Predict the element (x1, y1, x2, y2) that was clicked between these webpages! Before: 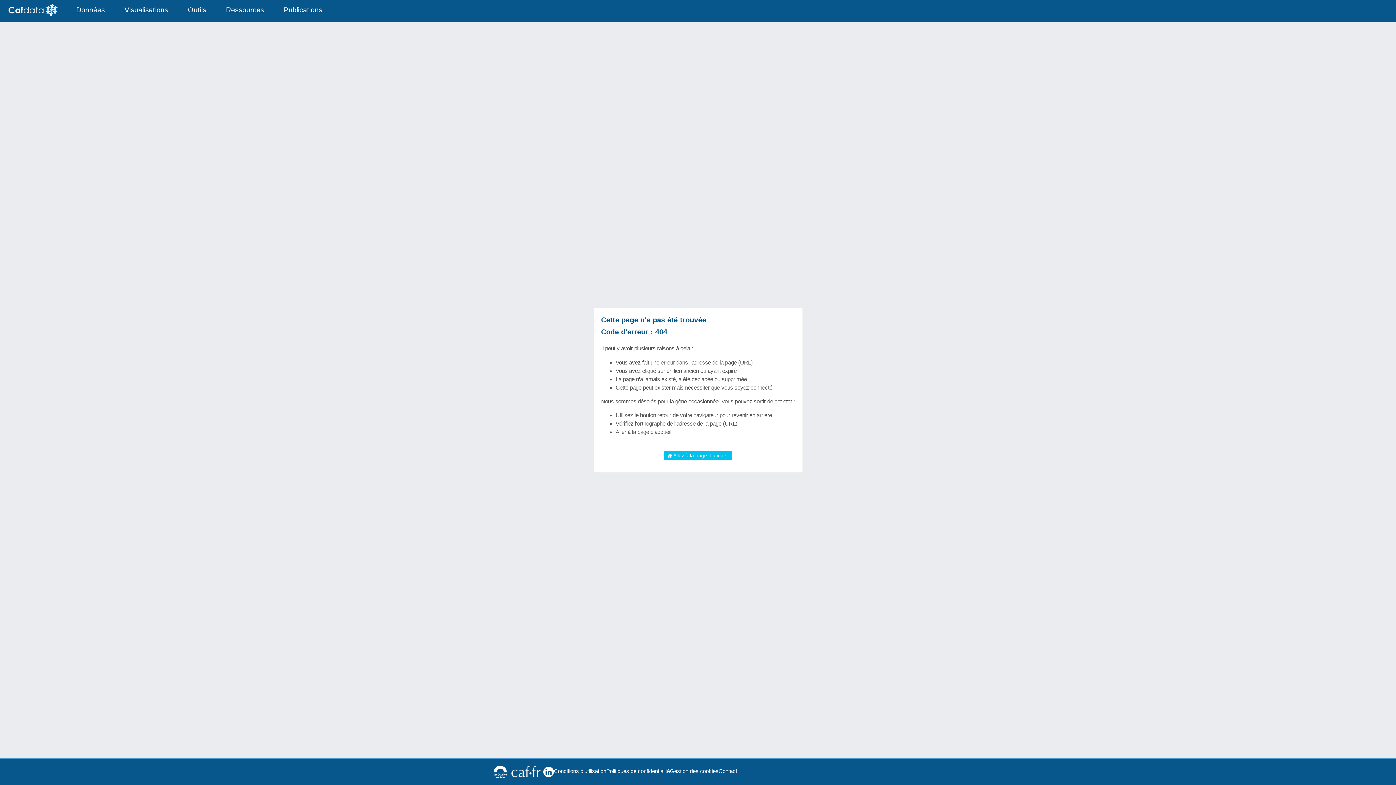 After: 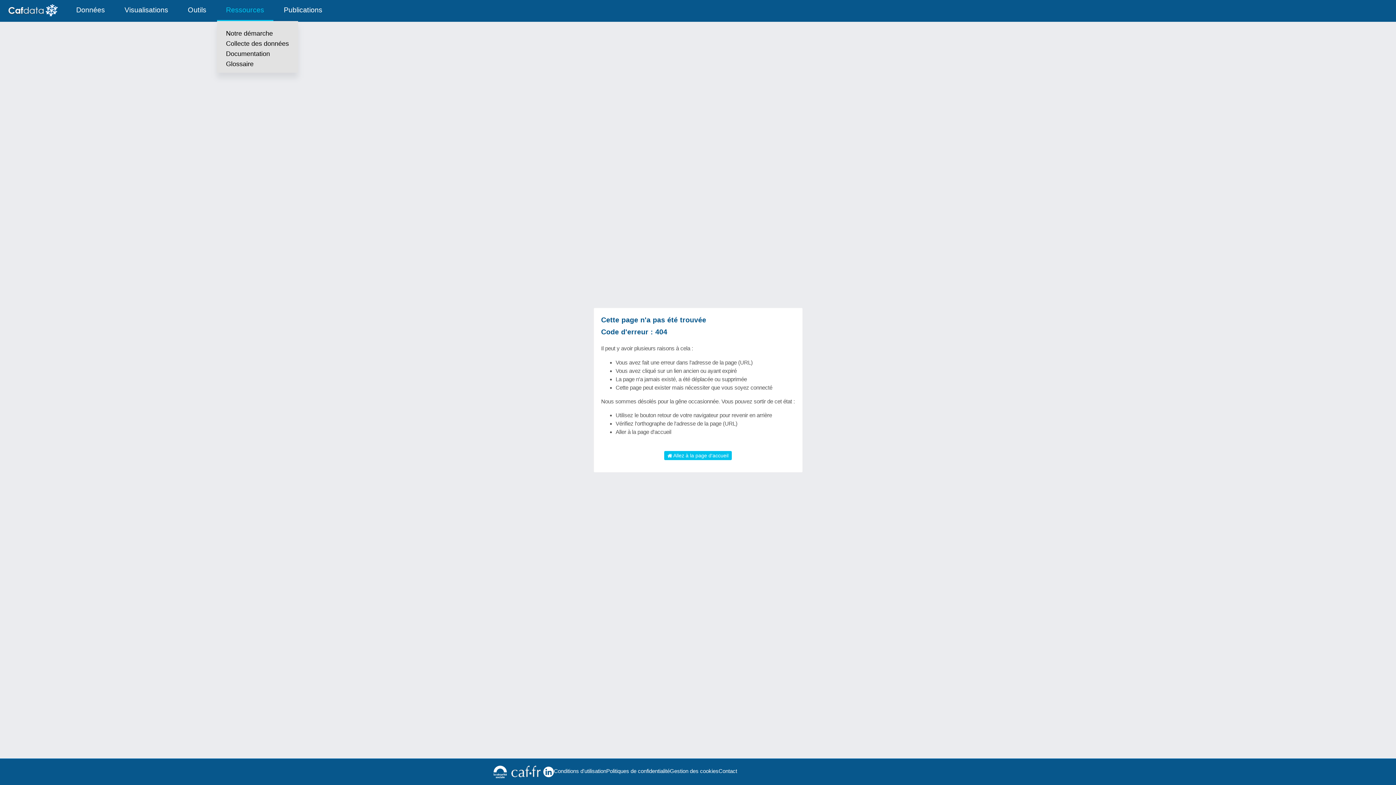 Action: bbox: (216, 0, 273, 20) label: Ressources